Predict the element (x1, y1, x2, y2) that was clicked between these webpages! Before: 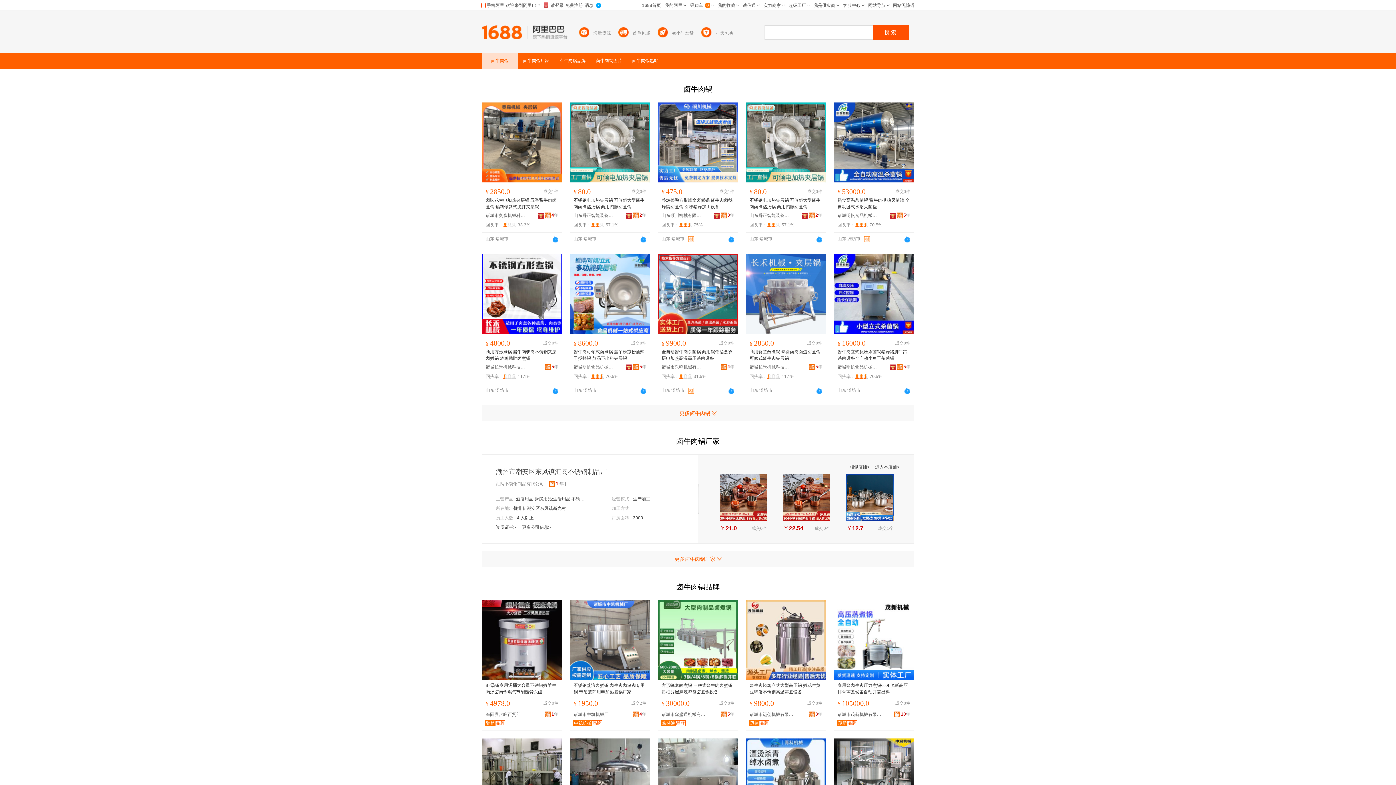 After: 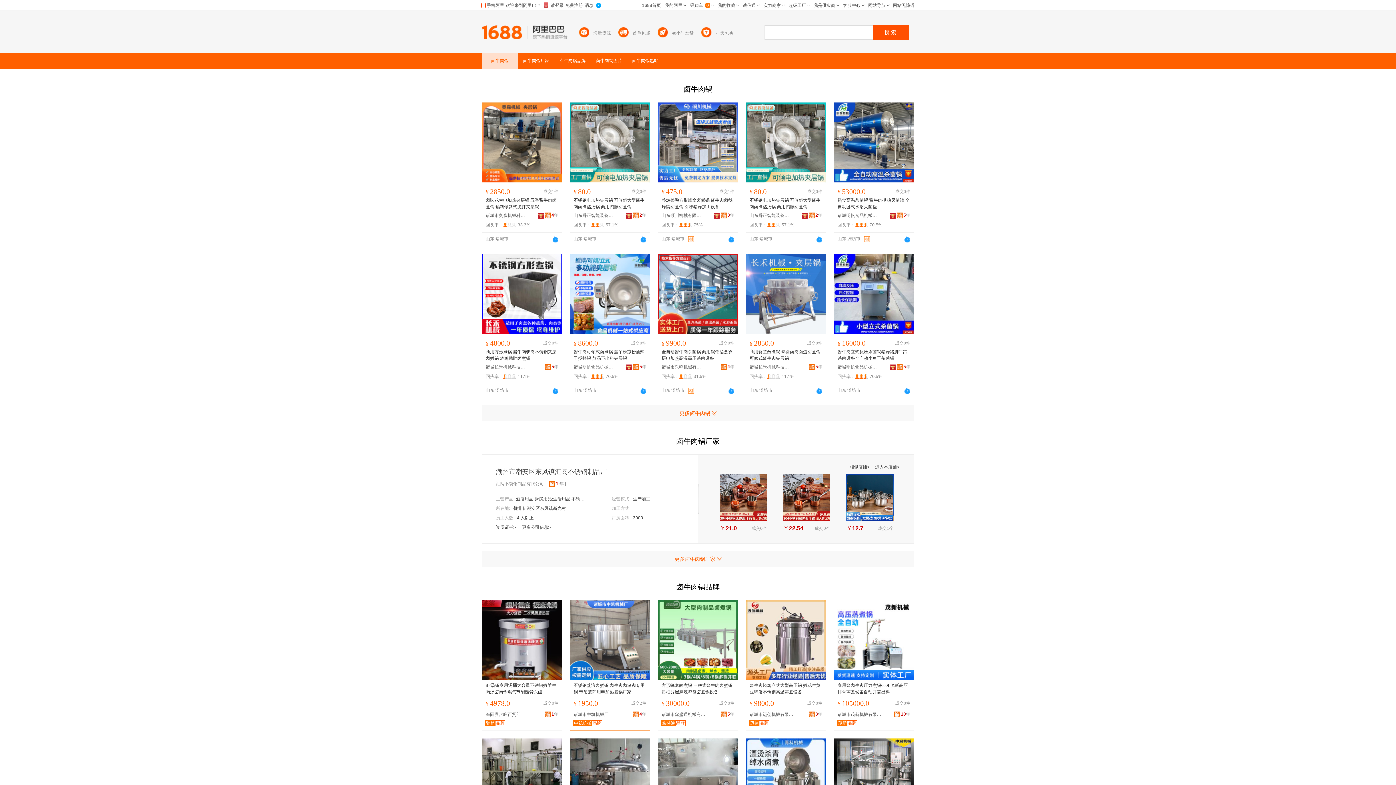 Action: label: 4年 bbox: (633, 711, 646, 717)